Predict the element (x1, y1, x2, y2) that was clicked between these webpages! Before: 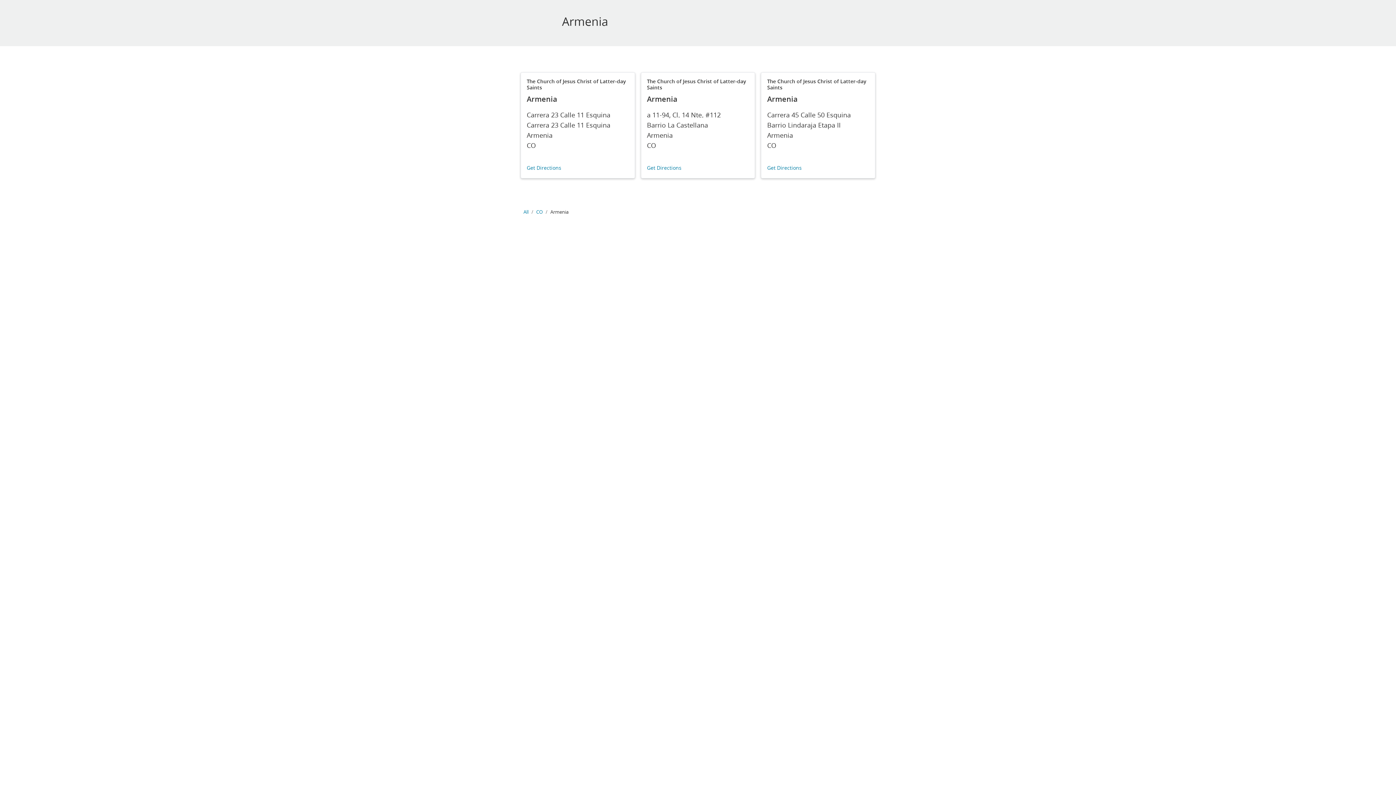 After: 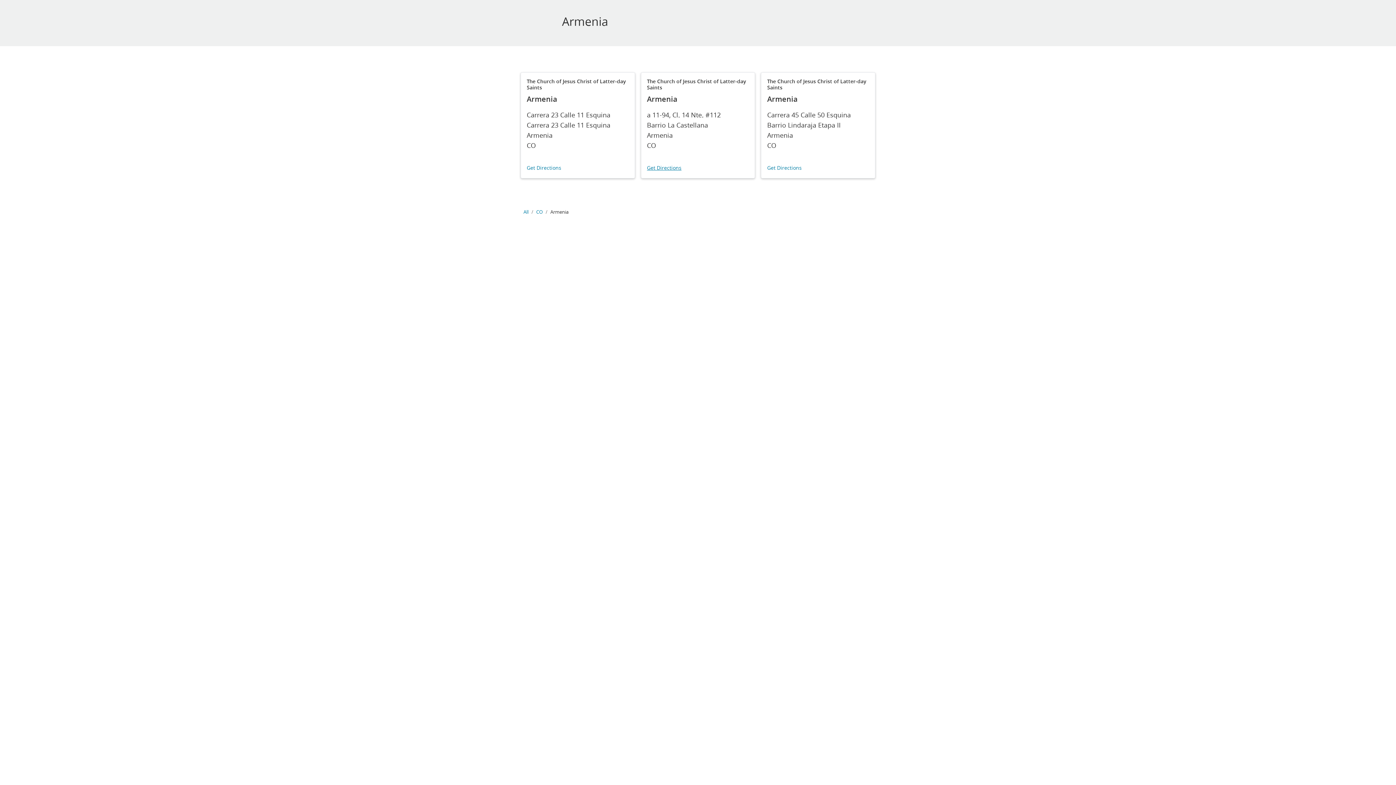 Action: bbox: (647, 164, 681, 171) label: Get Directions